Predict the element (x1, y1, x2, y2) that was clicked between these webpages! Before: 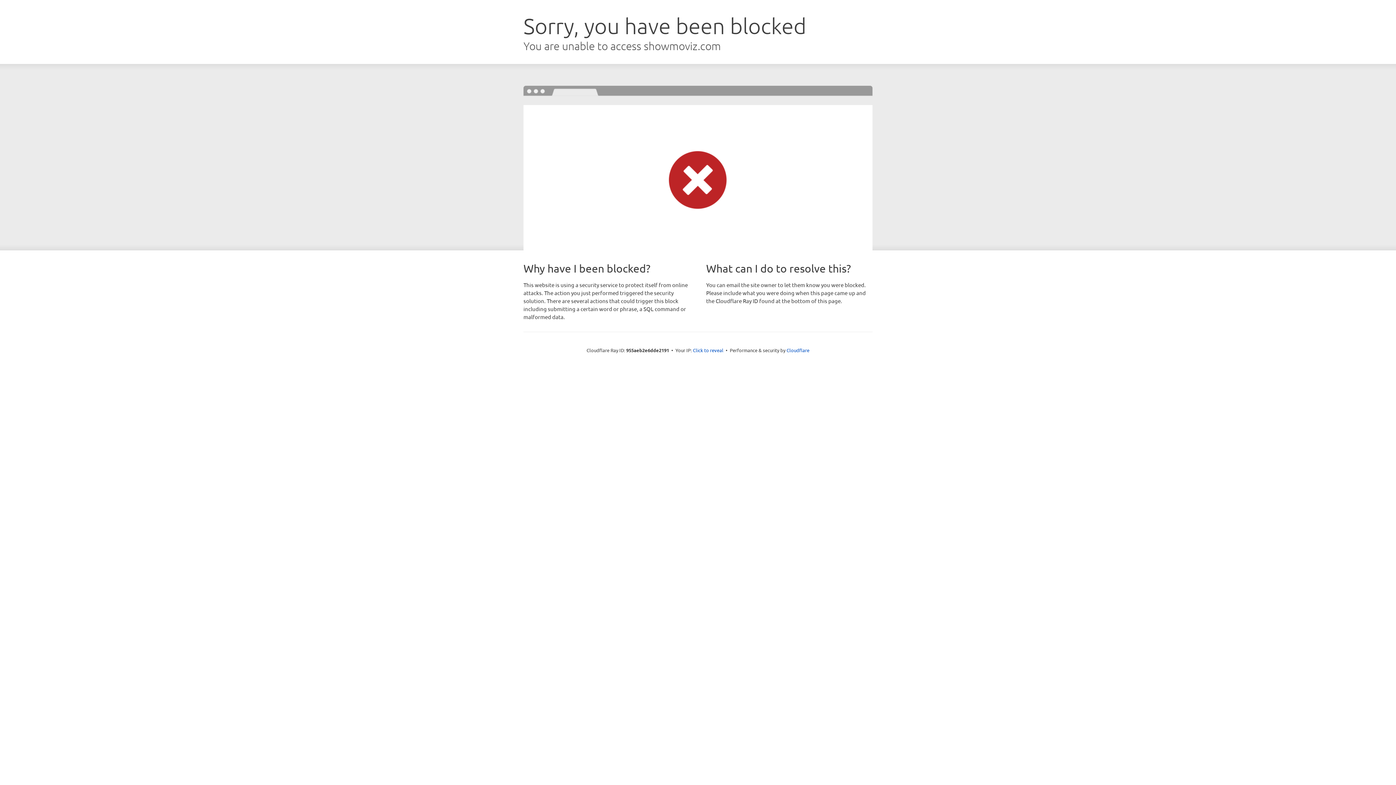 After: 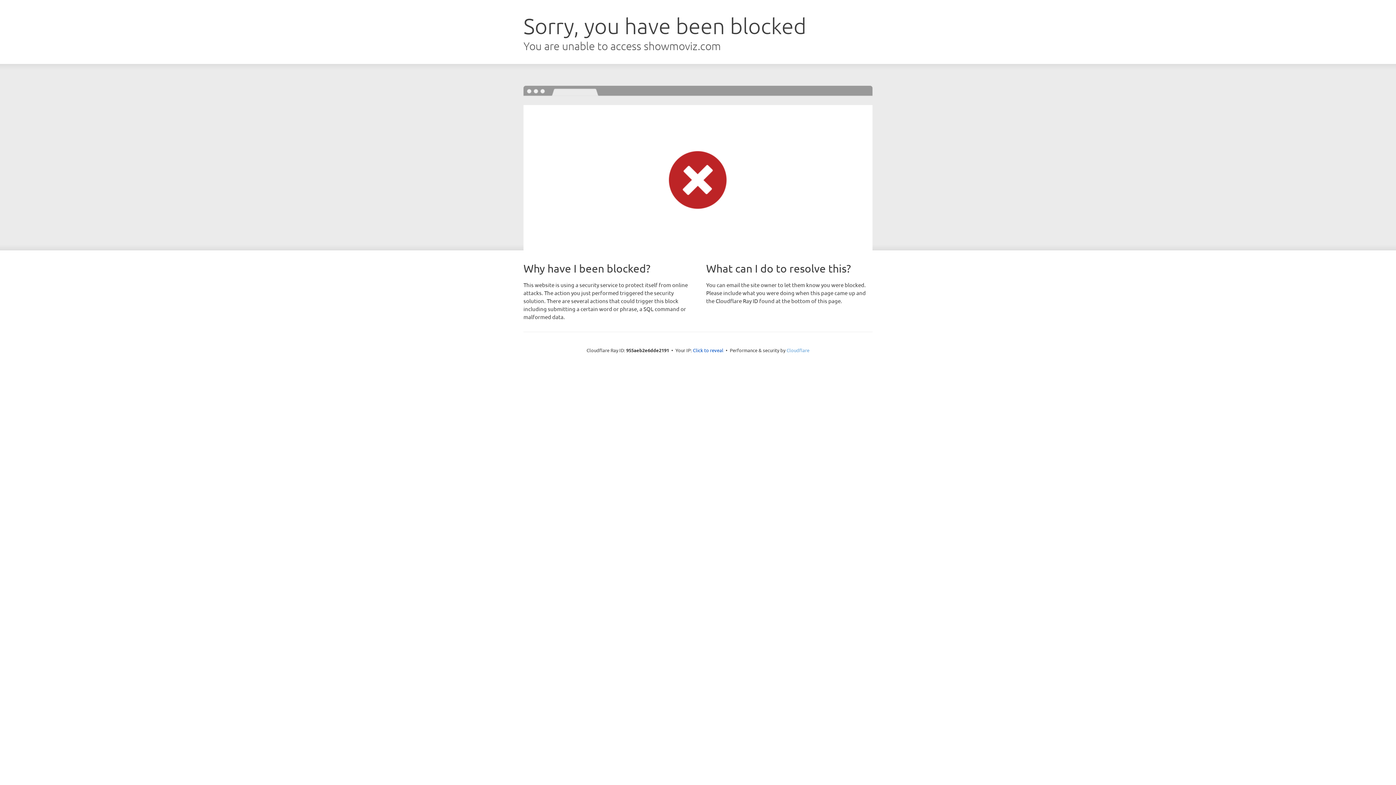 Action: label: Cloudflare bbox: (786, 347, 809, 353)